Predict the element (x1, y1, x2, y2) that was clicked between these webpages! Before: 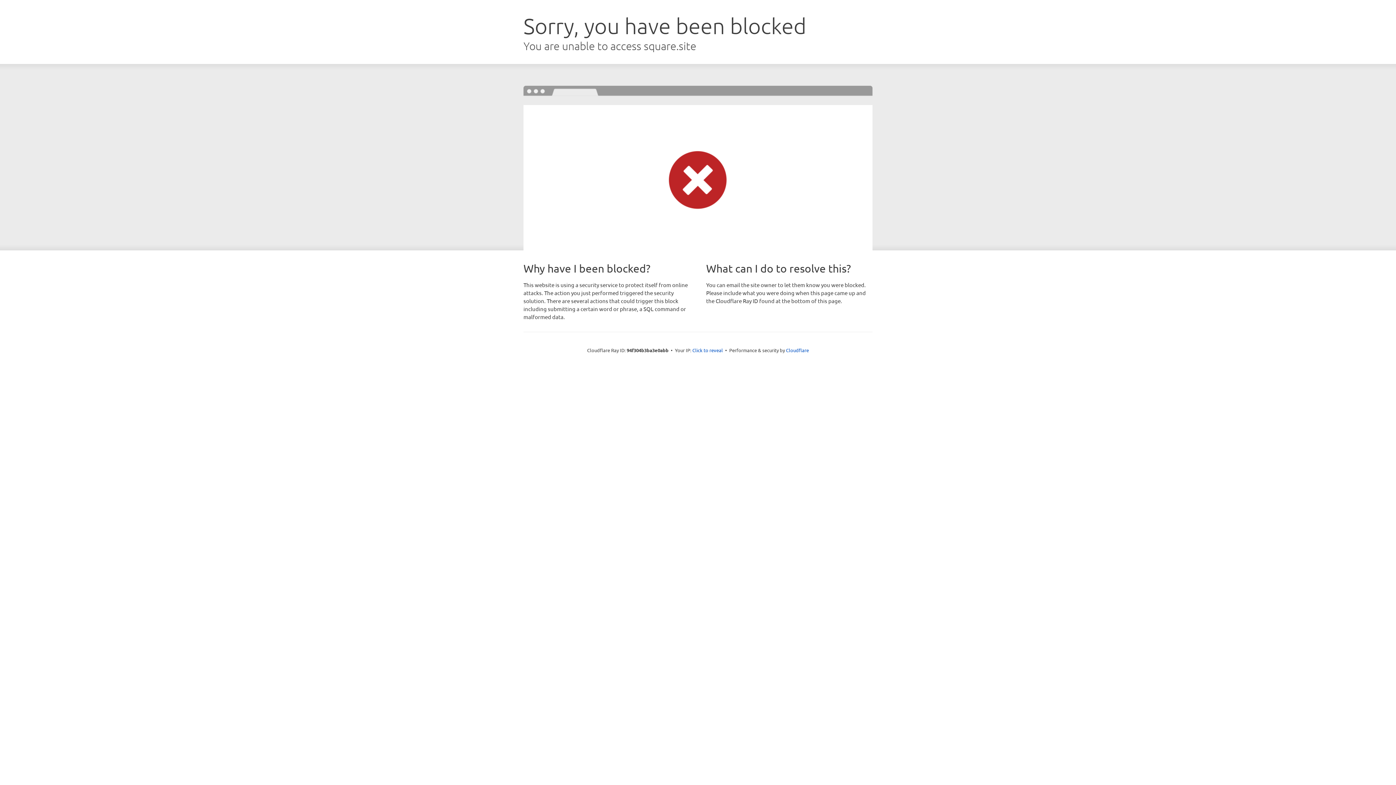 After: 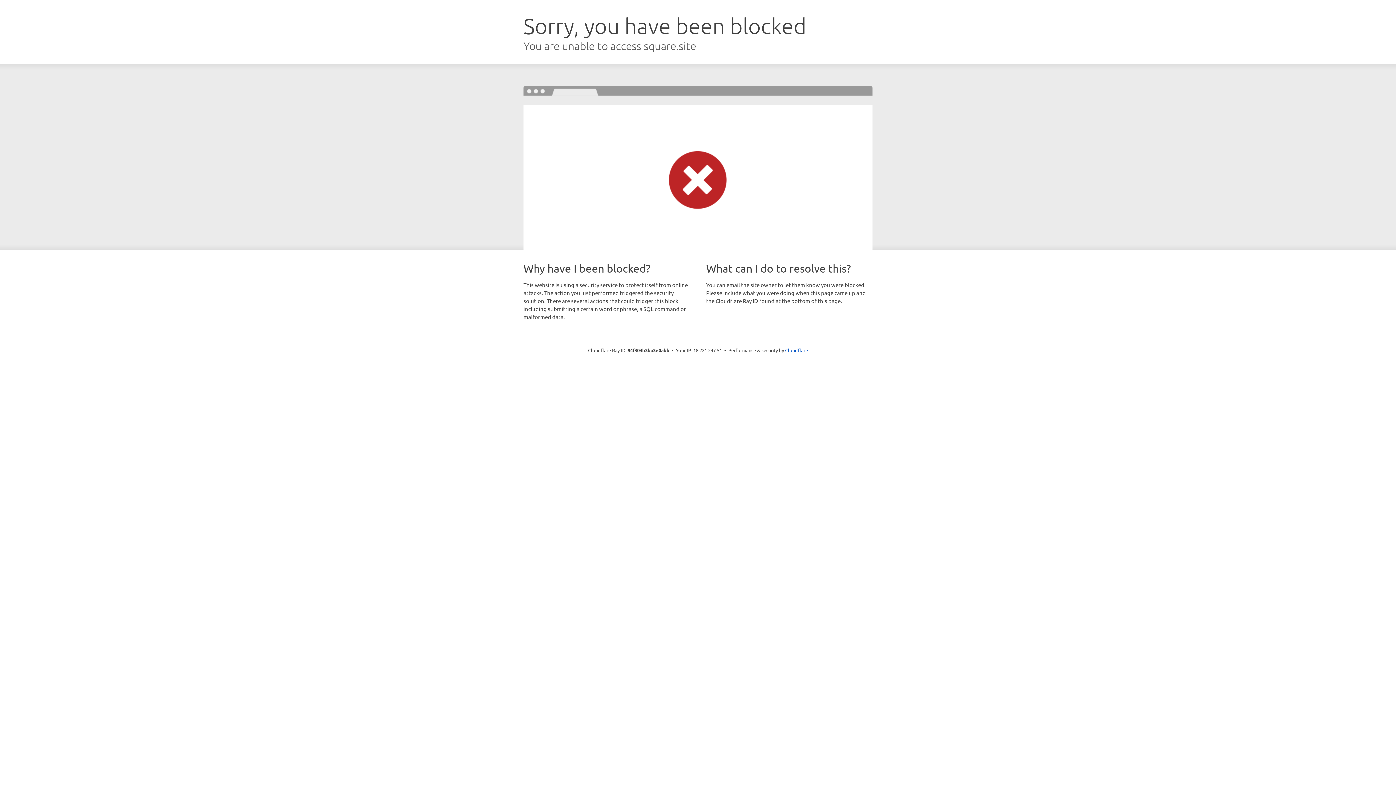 Action: bbox: (692, 346, 723, 353) label: Click to reveal